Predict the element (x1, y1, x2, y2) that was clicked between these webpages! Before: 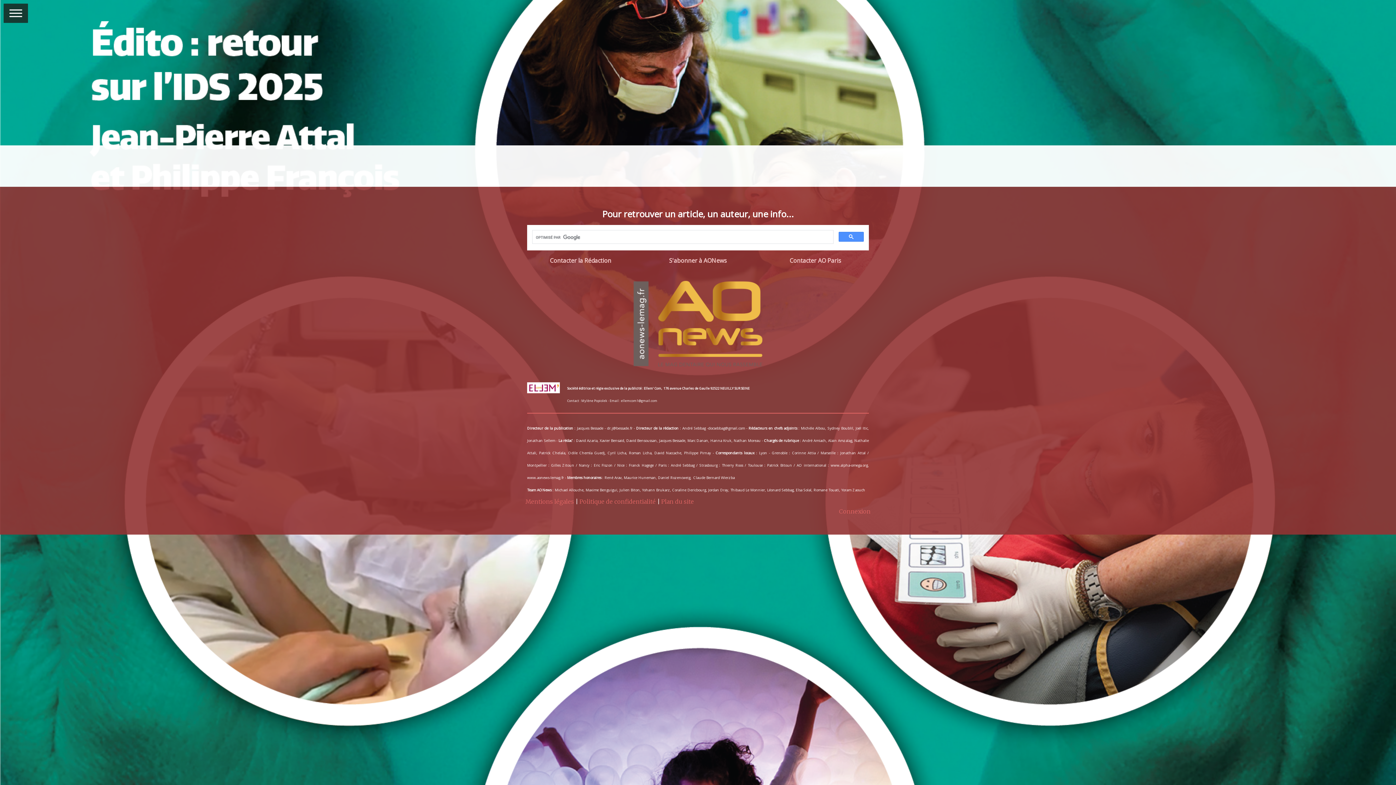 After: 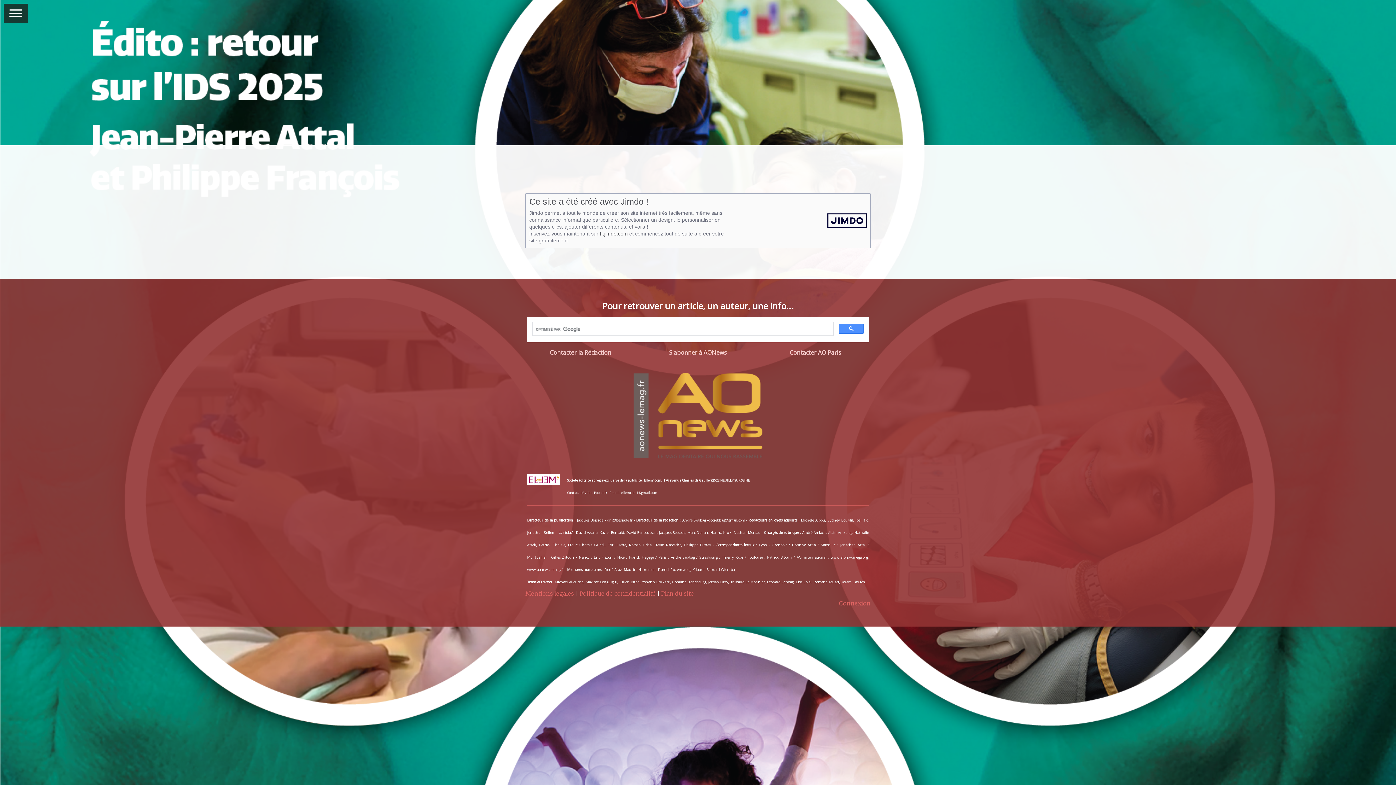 Action: label: Mentions légales bbox: (525, 498, 574, 505)